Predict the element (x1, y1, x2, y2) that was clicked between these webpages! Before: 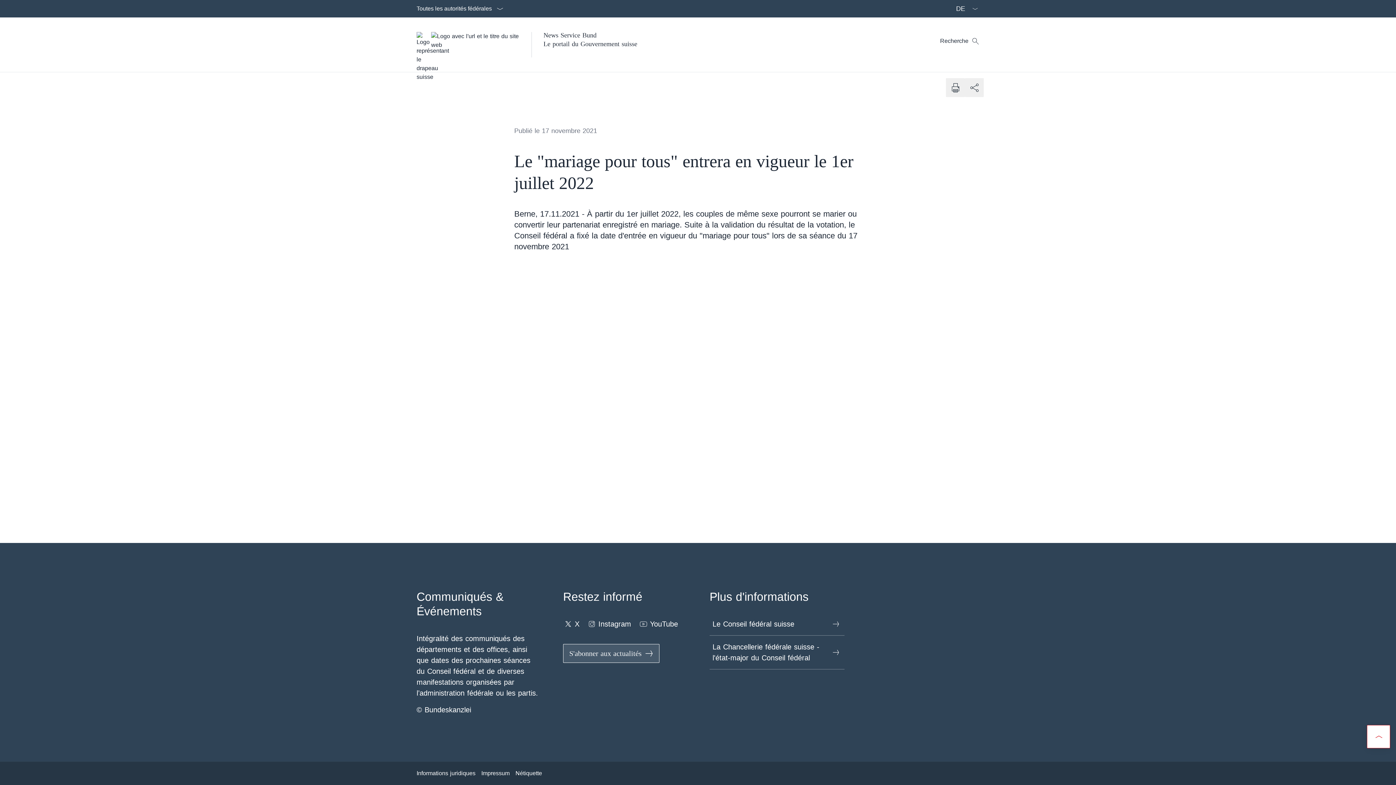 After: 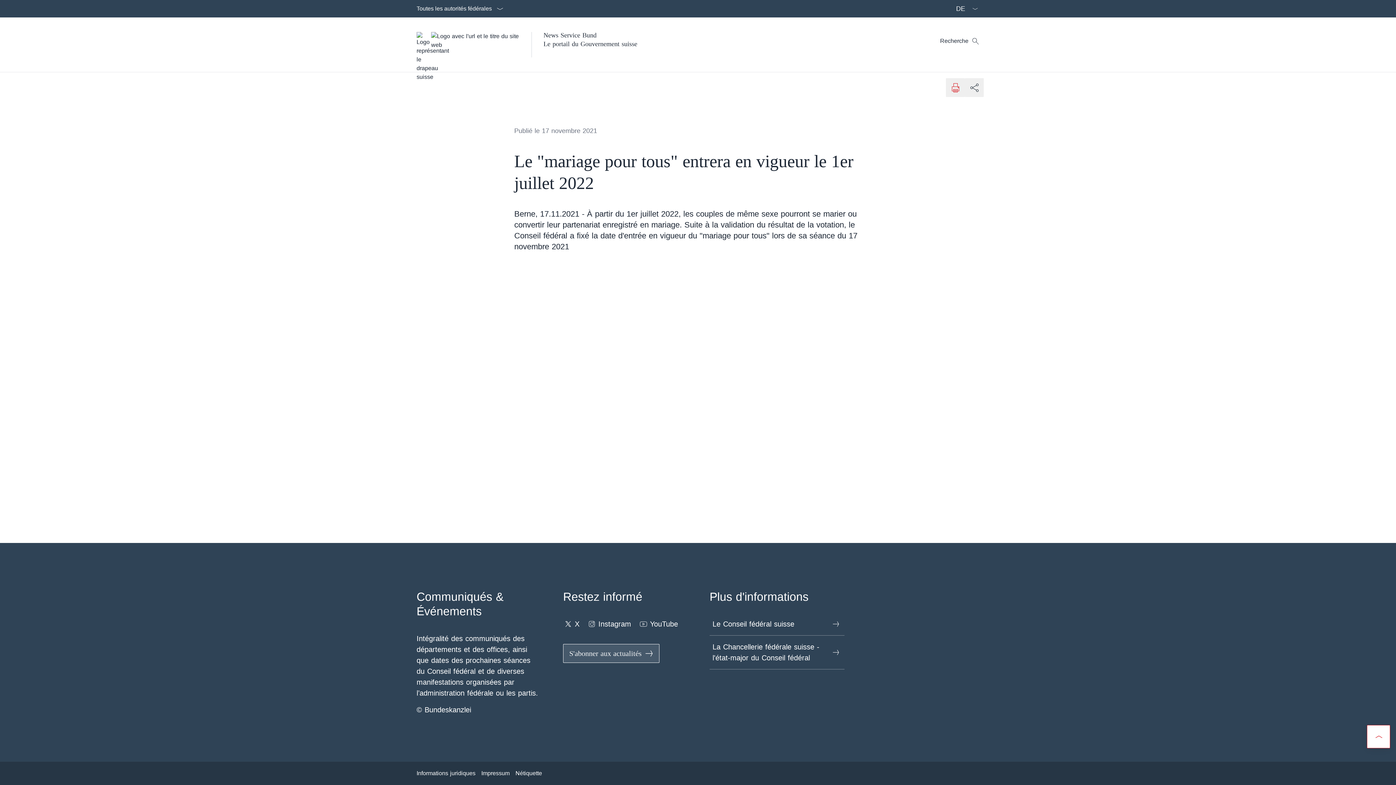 Action: label: Imprimer la page bbox: (946, 78, 965, 97)